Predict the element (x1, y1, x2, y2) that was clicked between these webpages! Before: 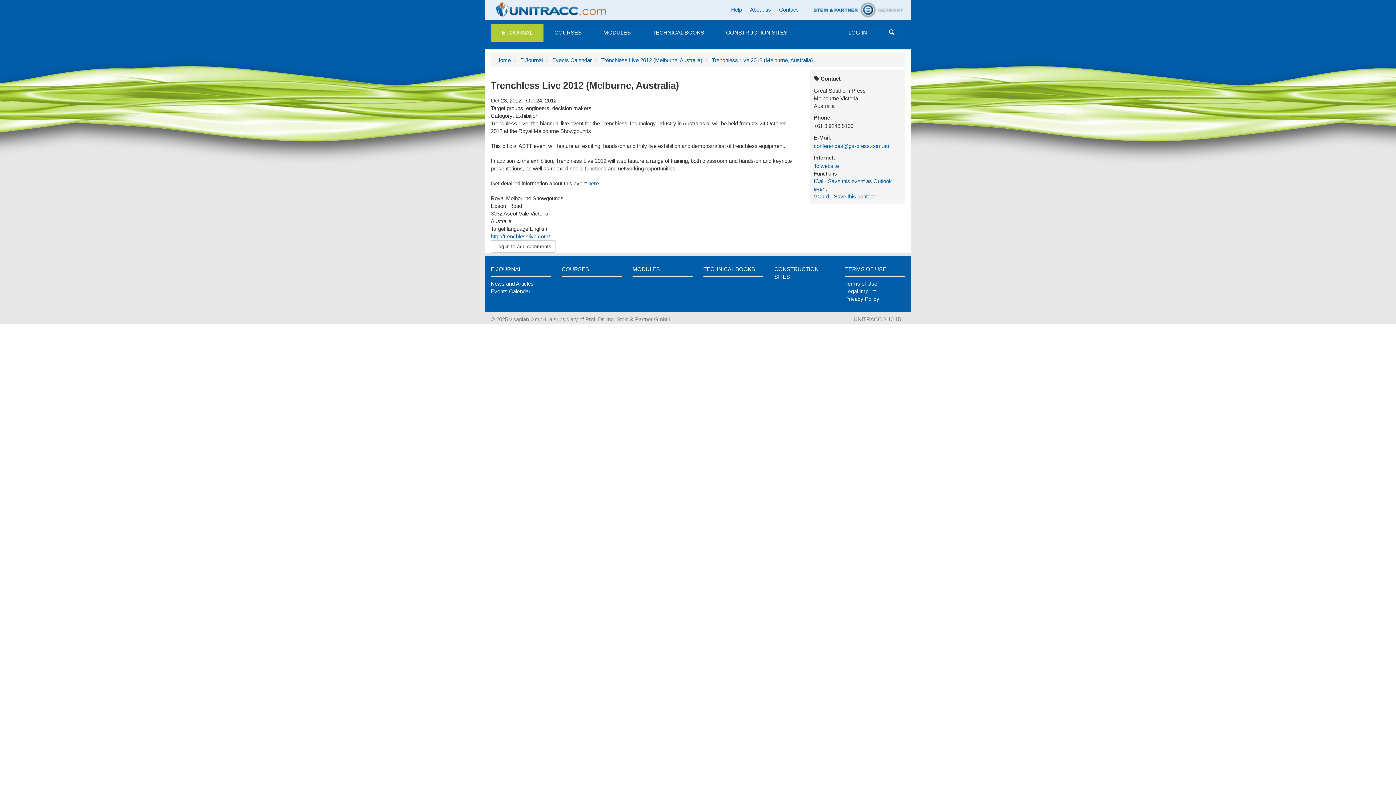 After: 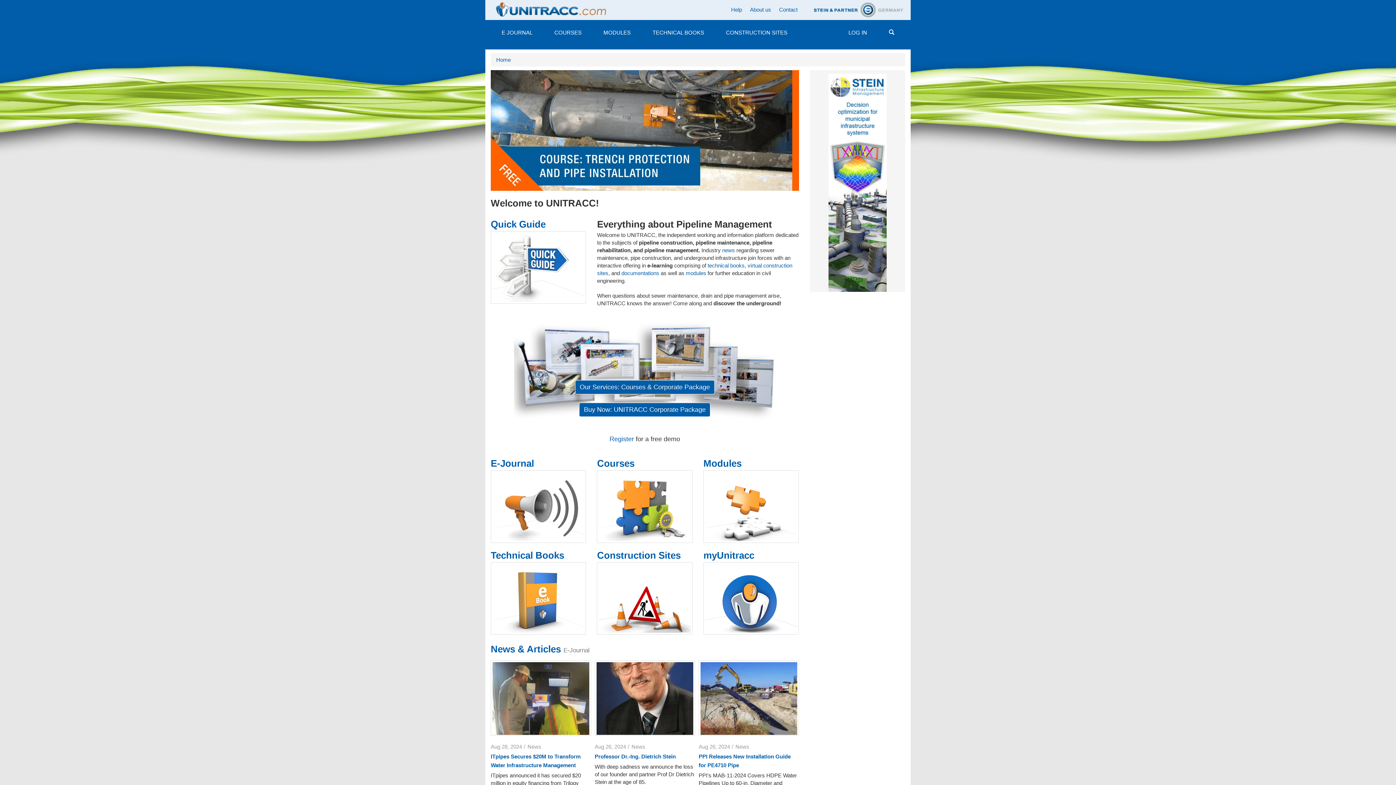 Action: bbox: (494, 6, 607, 12)